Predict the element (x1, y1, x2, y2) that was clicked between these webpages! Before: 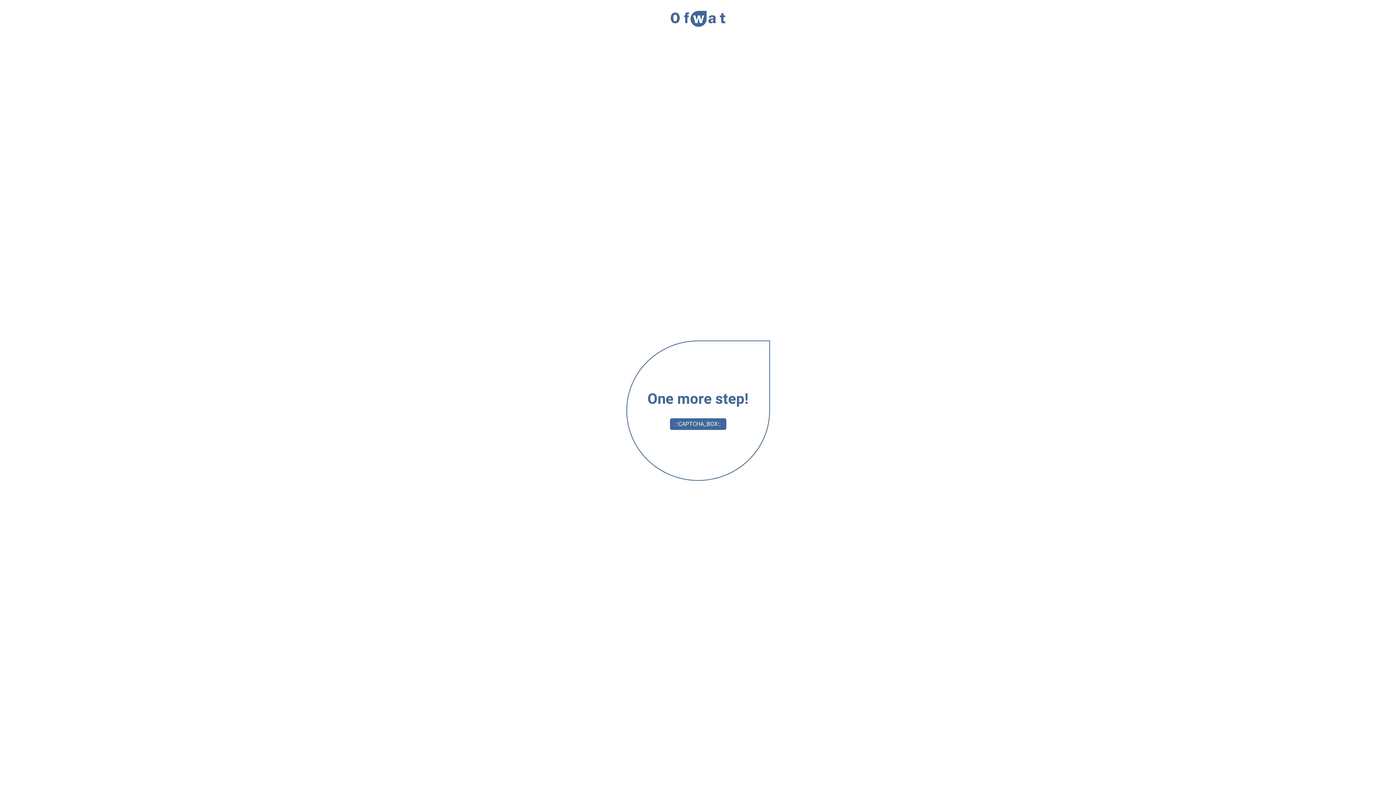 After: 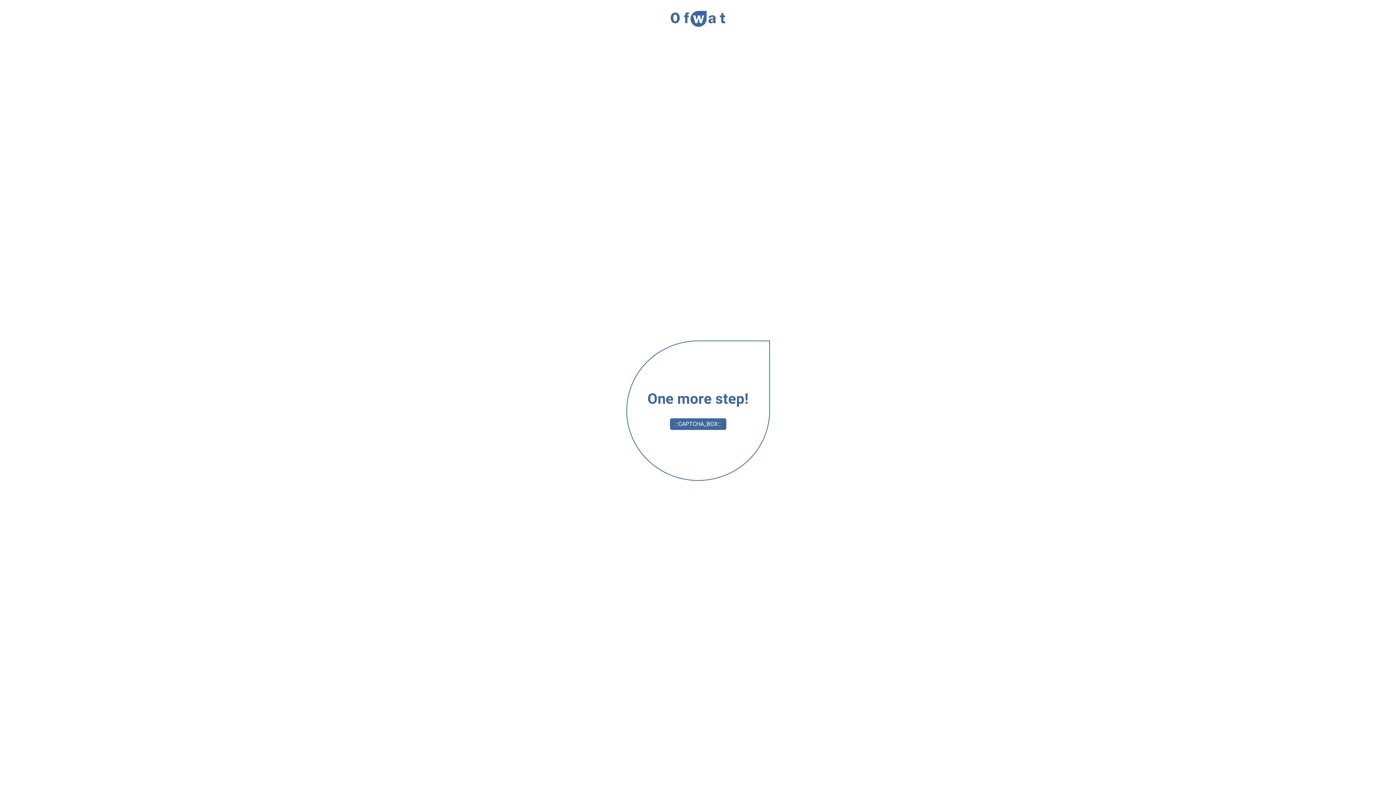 Action: bbox: (670, 10, 725, 27)